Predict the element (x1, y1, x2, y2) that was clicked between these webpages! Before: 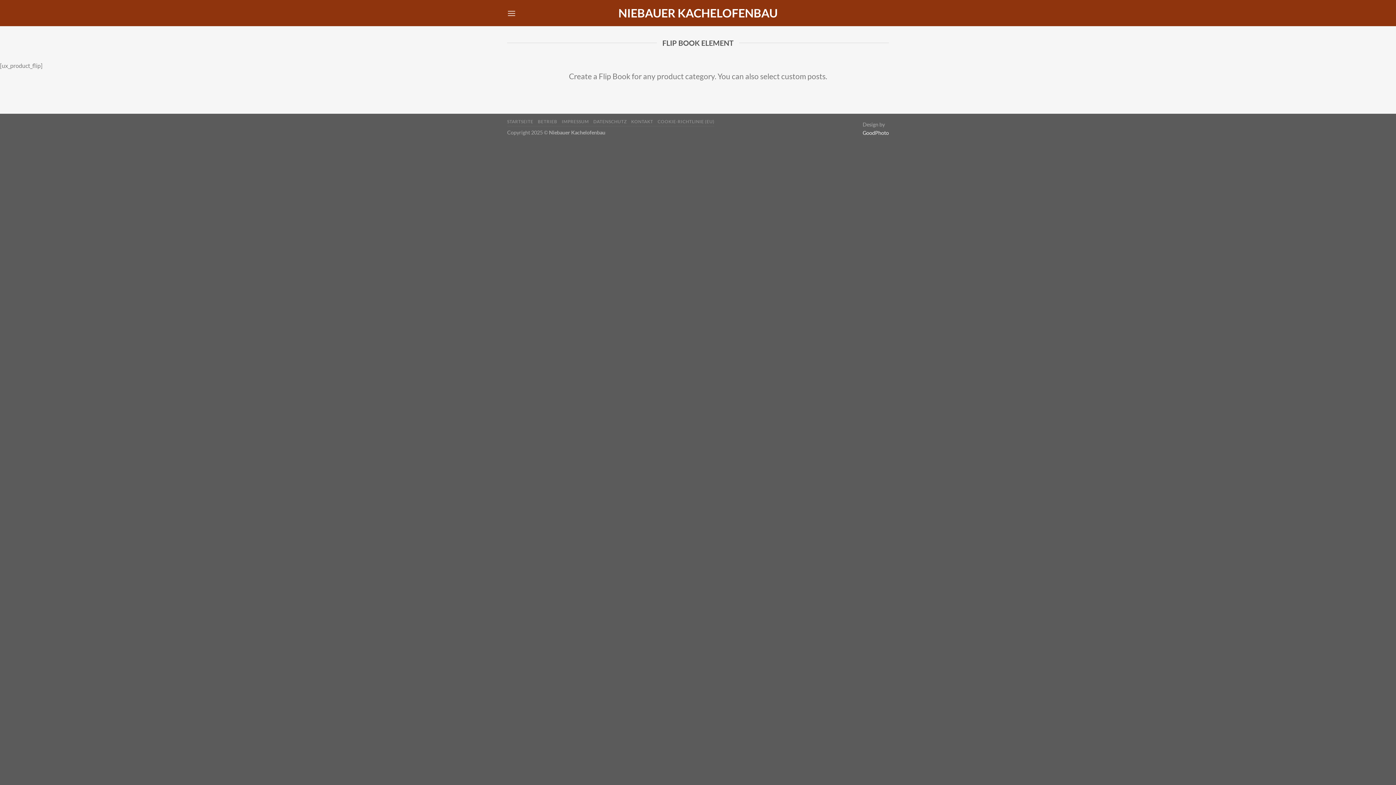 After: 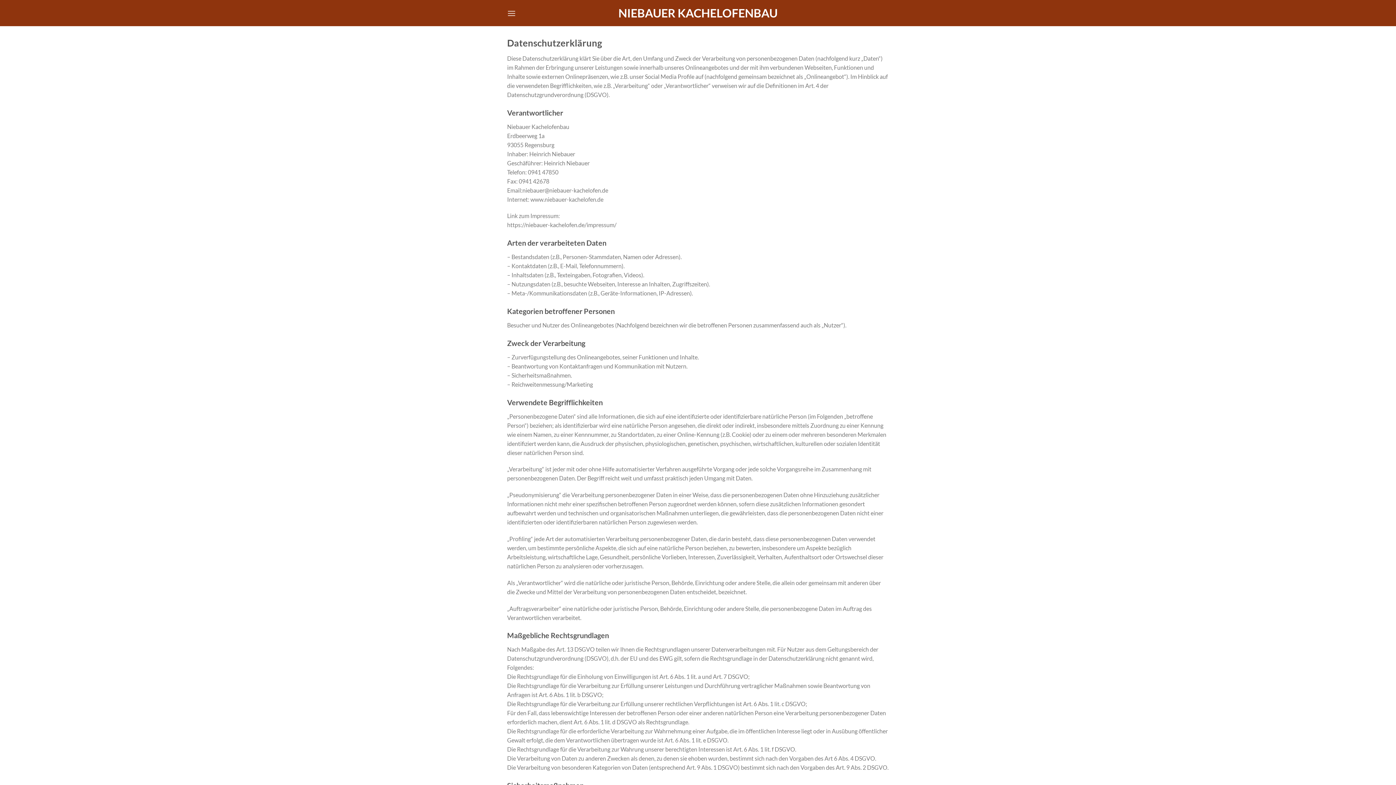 Action: bbox: (593, 118, 626, 124) label: DATENSCHUTZ